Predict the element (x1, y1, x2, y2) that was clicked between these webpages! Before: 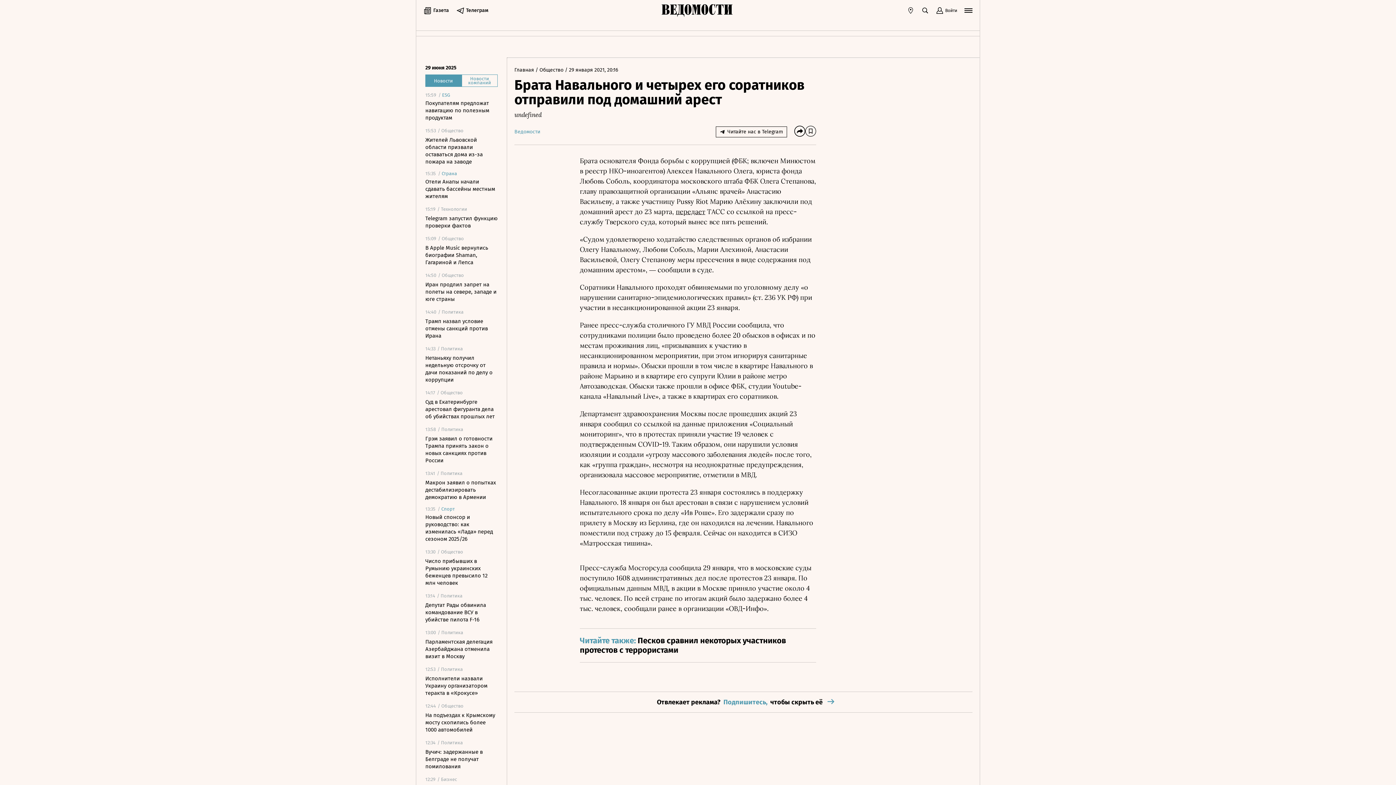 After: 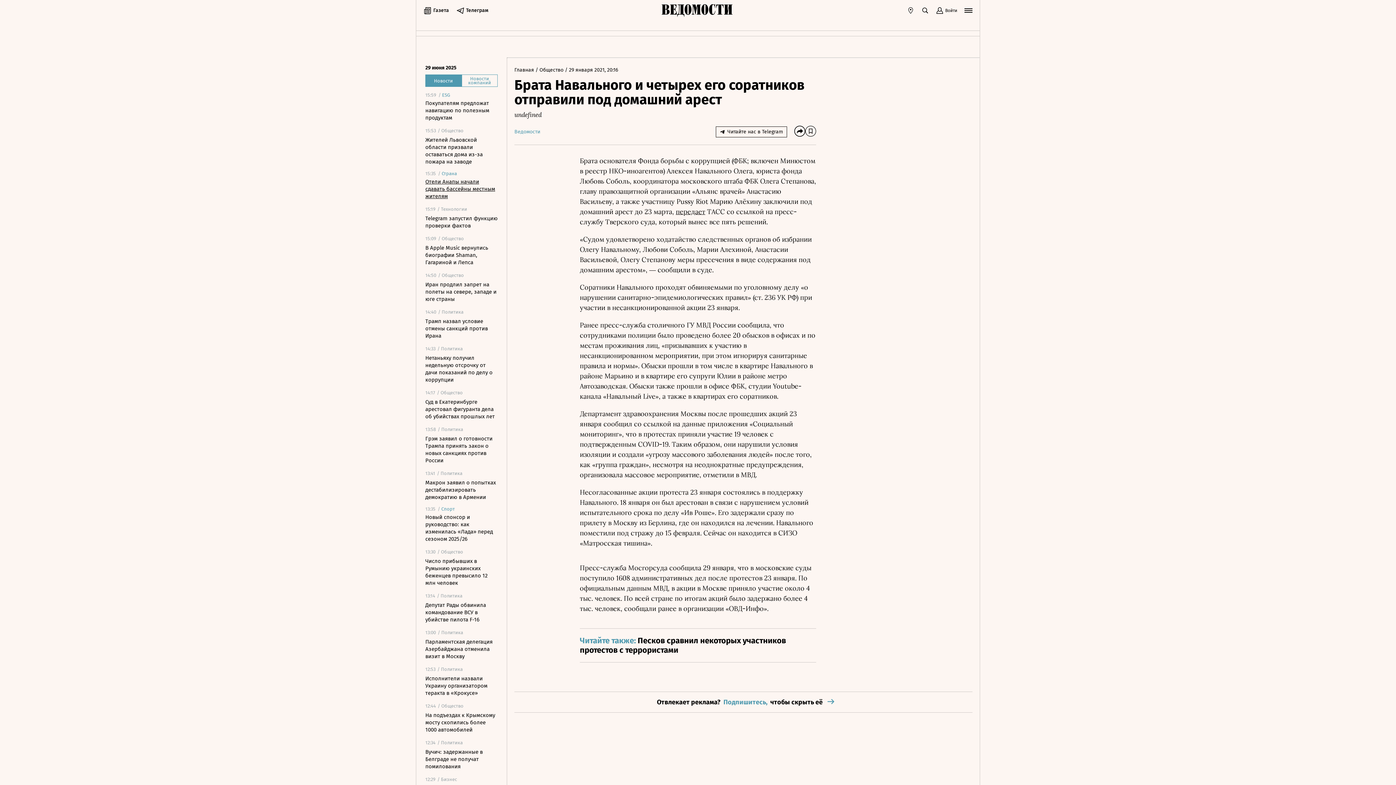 Action: label: Отели Анапы начали сдавать бассейны местным жителям bbox: (425, 178, 497, 200)